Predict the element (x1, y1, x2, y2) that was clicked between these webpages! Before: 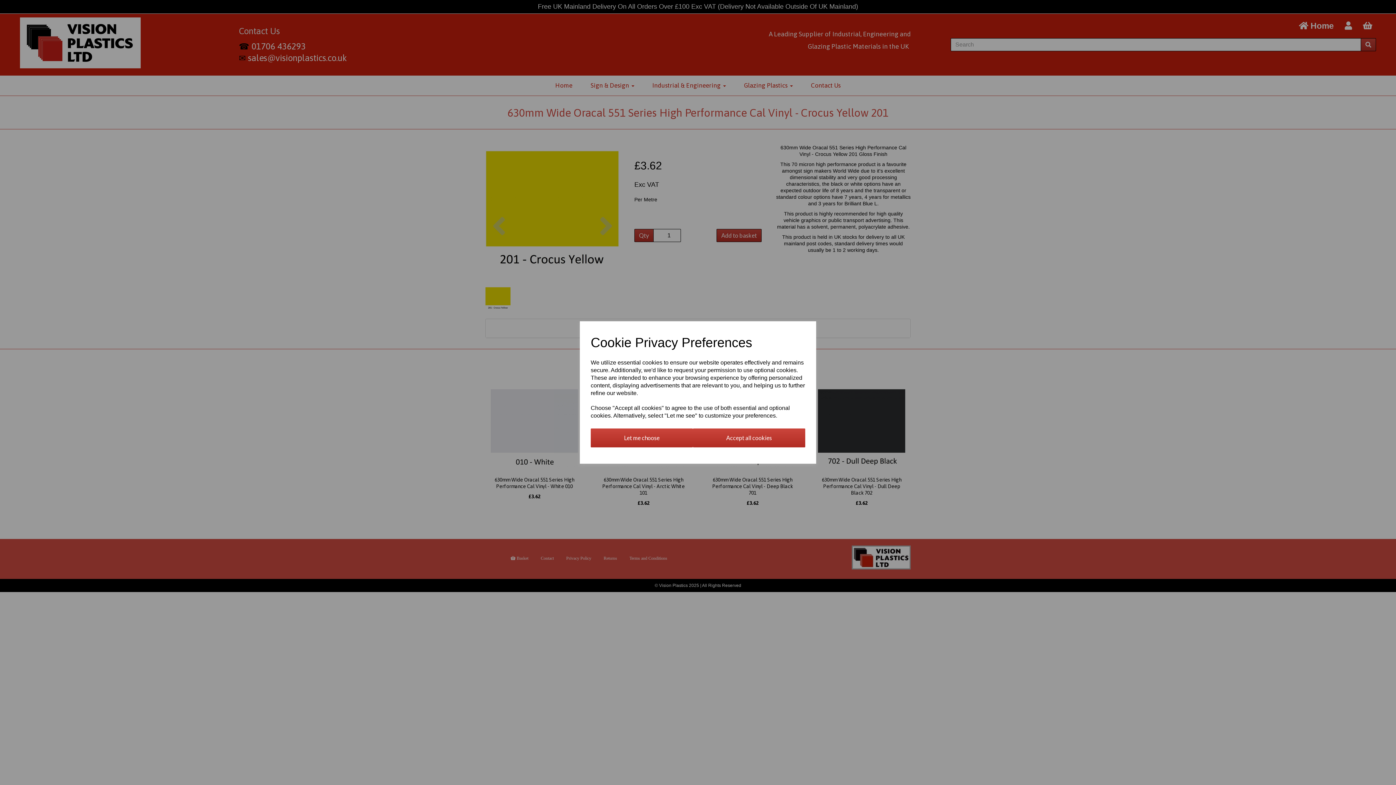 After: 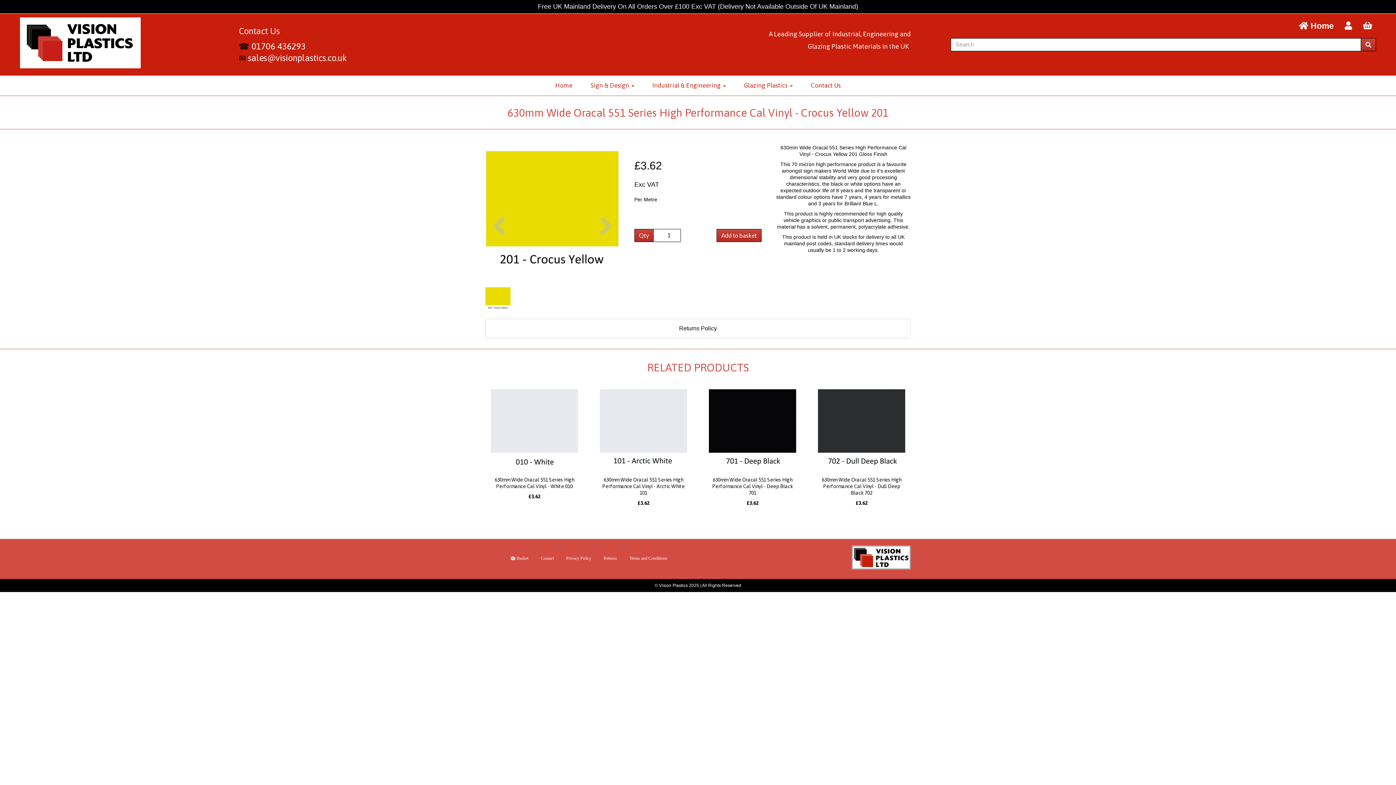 Action: bbox: (693, 428, 805, 447) label: Accept all cookies